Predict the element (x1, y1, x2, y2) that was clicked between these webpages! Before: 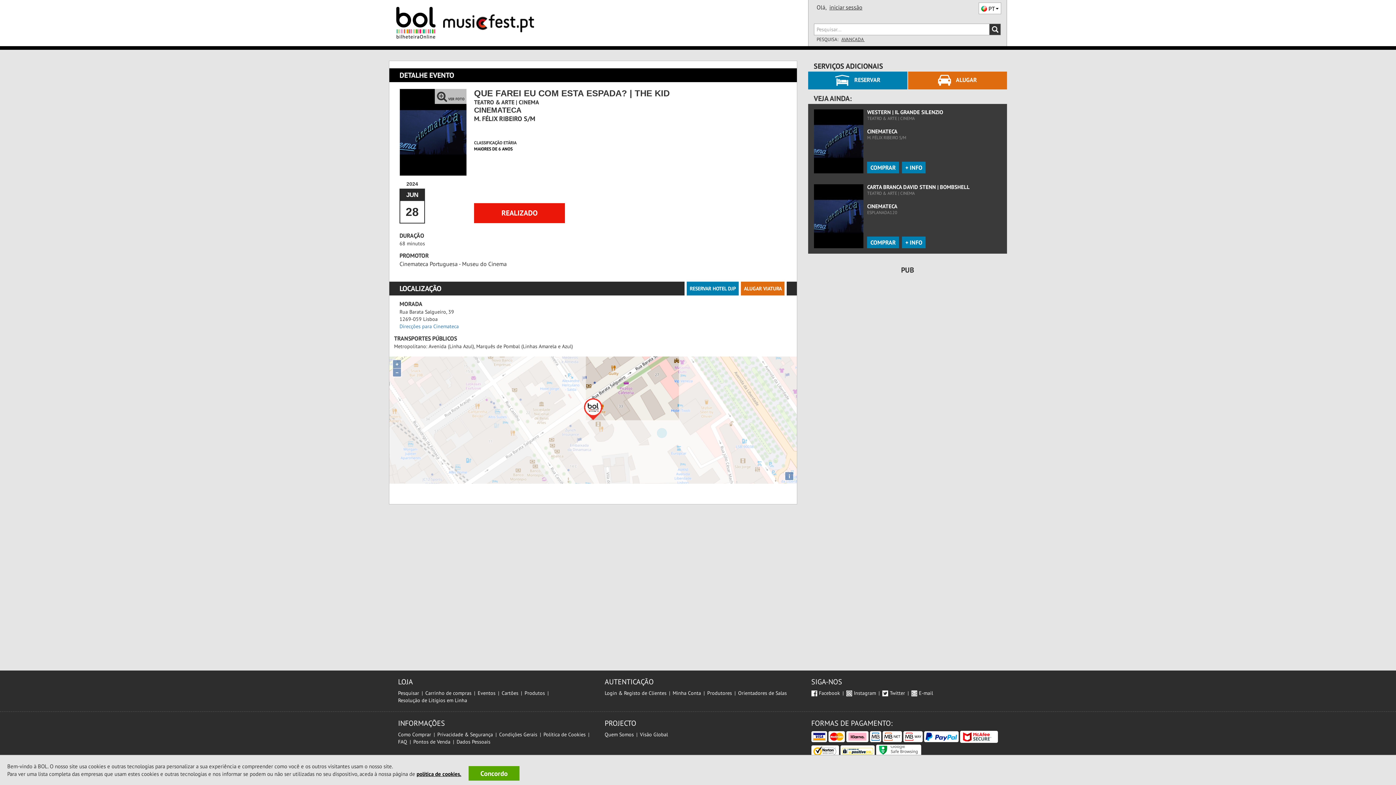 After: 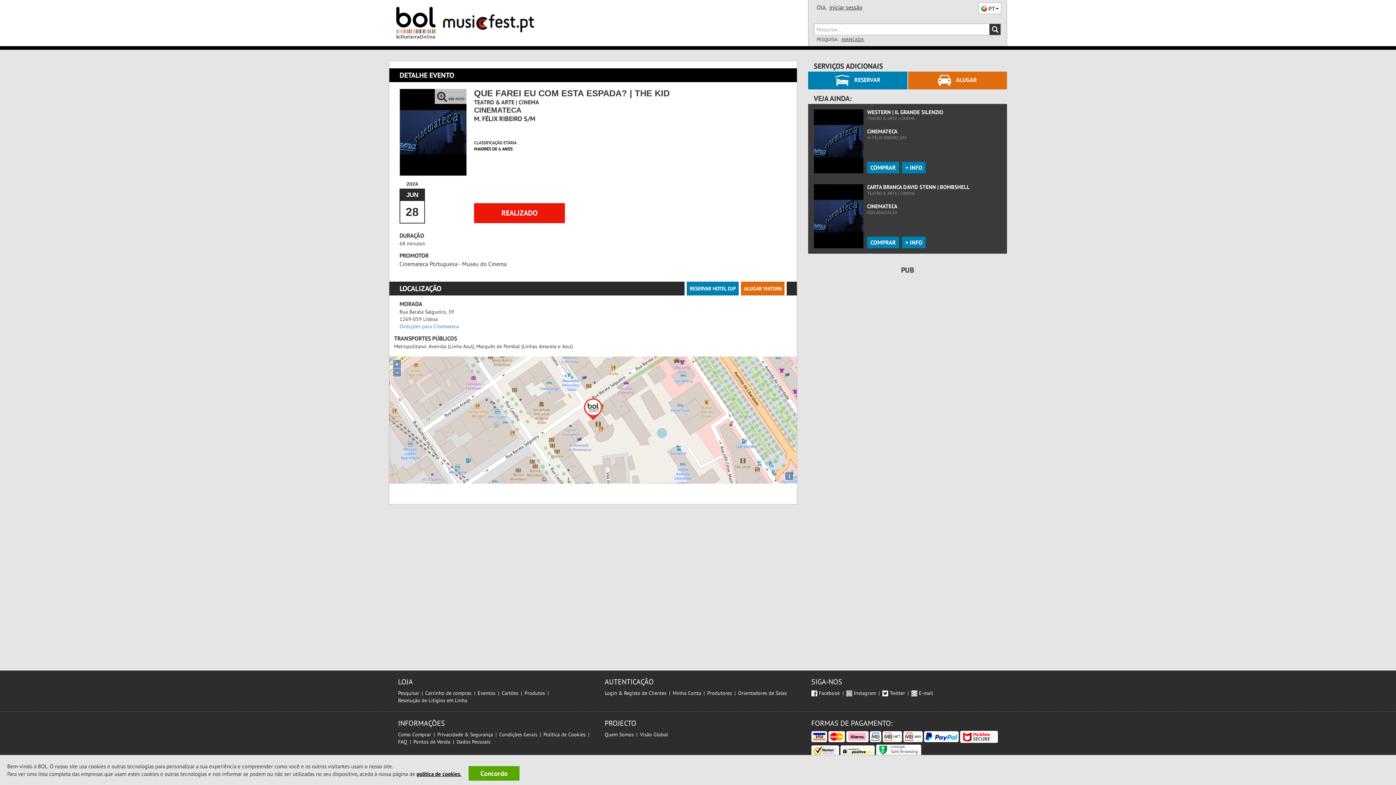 Action: bbox: (842, 747, 873, 754)